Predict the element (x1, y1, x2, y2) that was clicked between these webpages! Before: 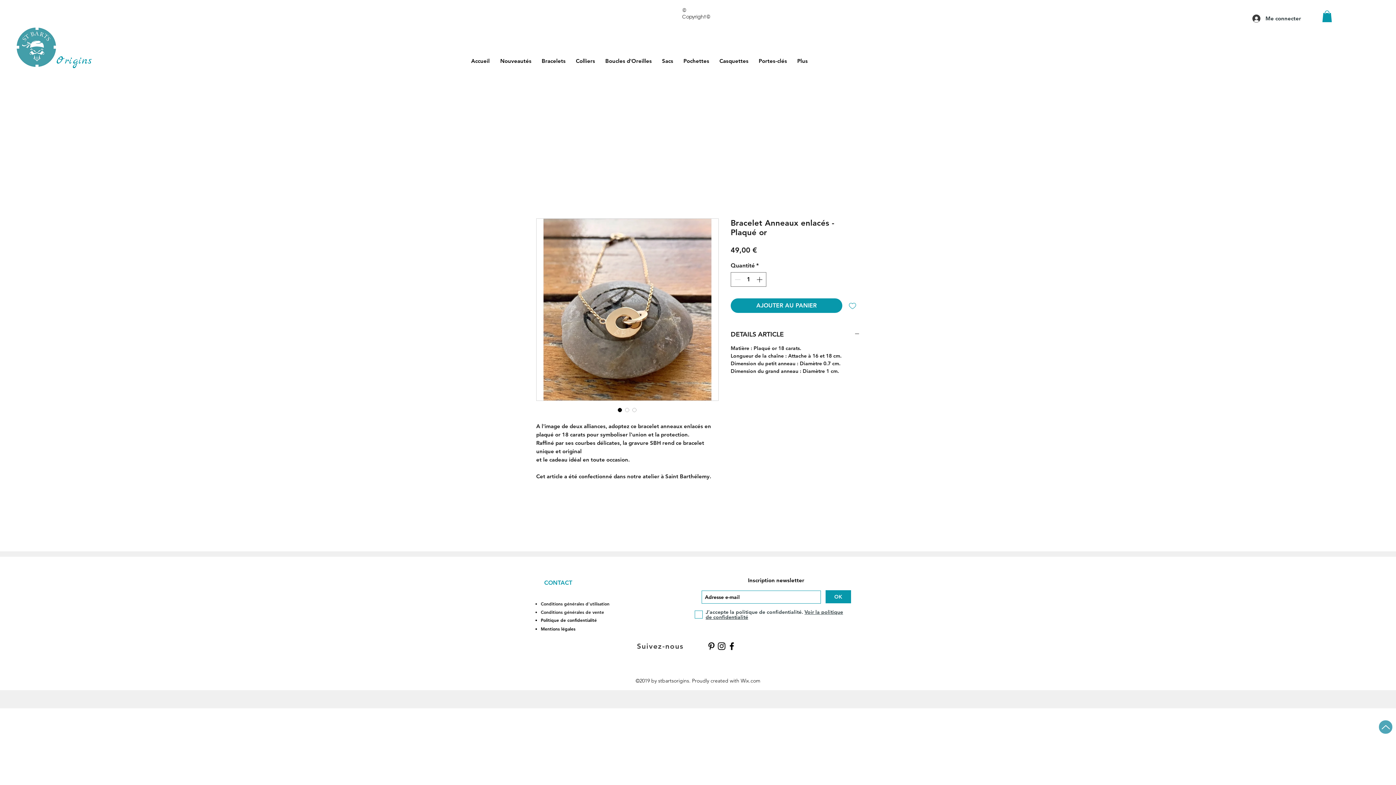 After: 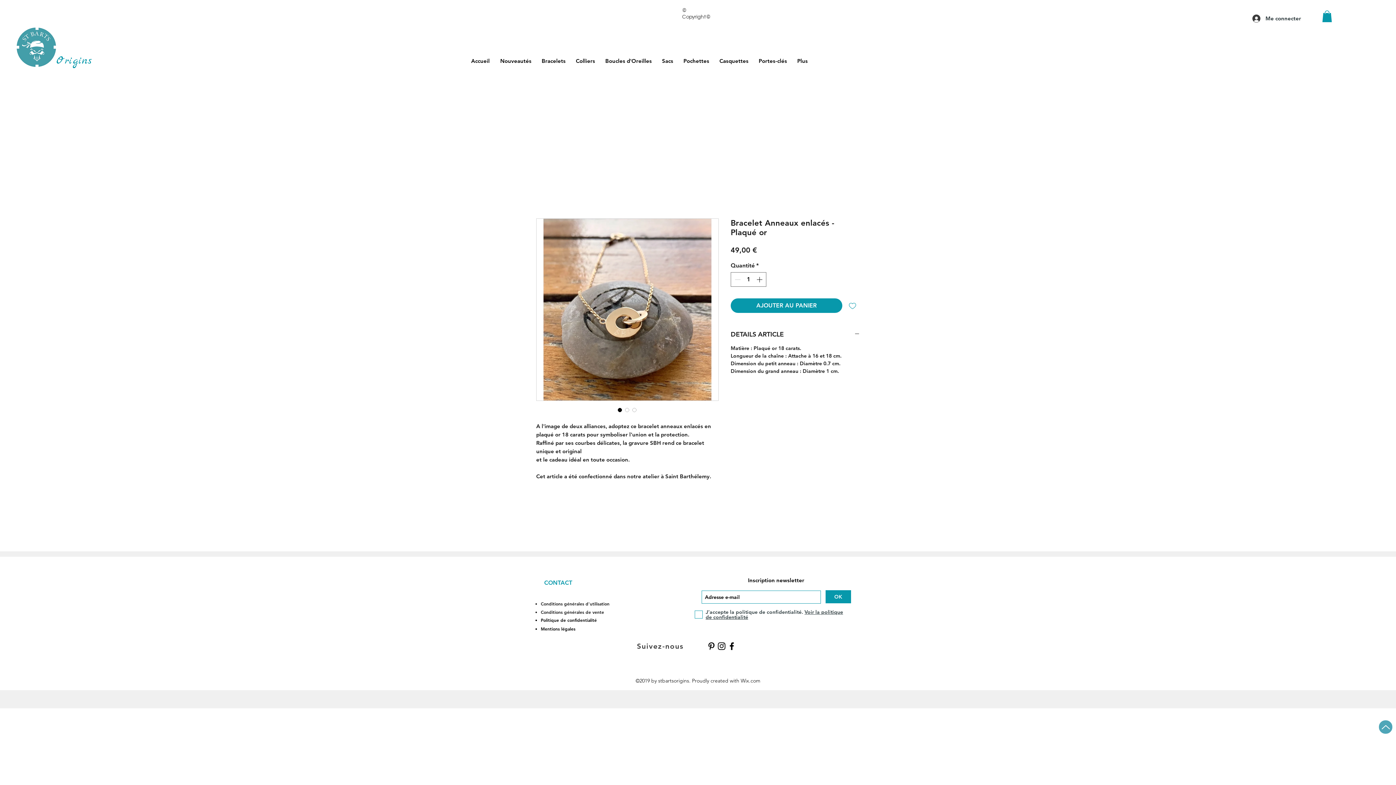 Action: bbox: (706, 641, 716, 651) label: Pinterest